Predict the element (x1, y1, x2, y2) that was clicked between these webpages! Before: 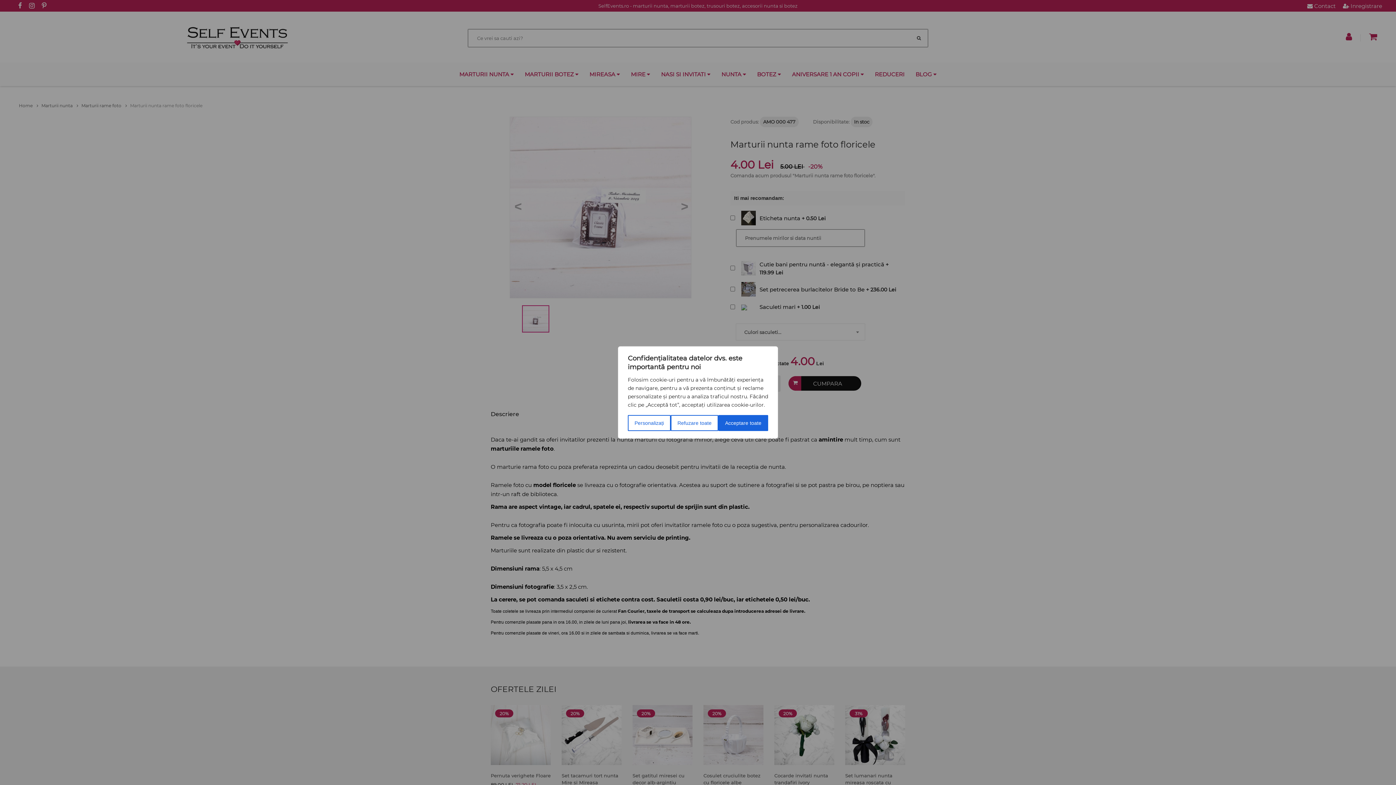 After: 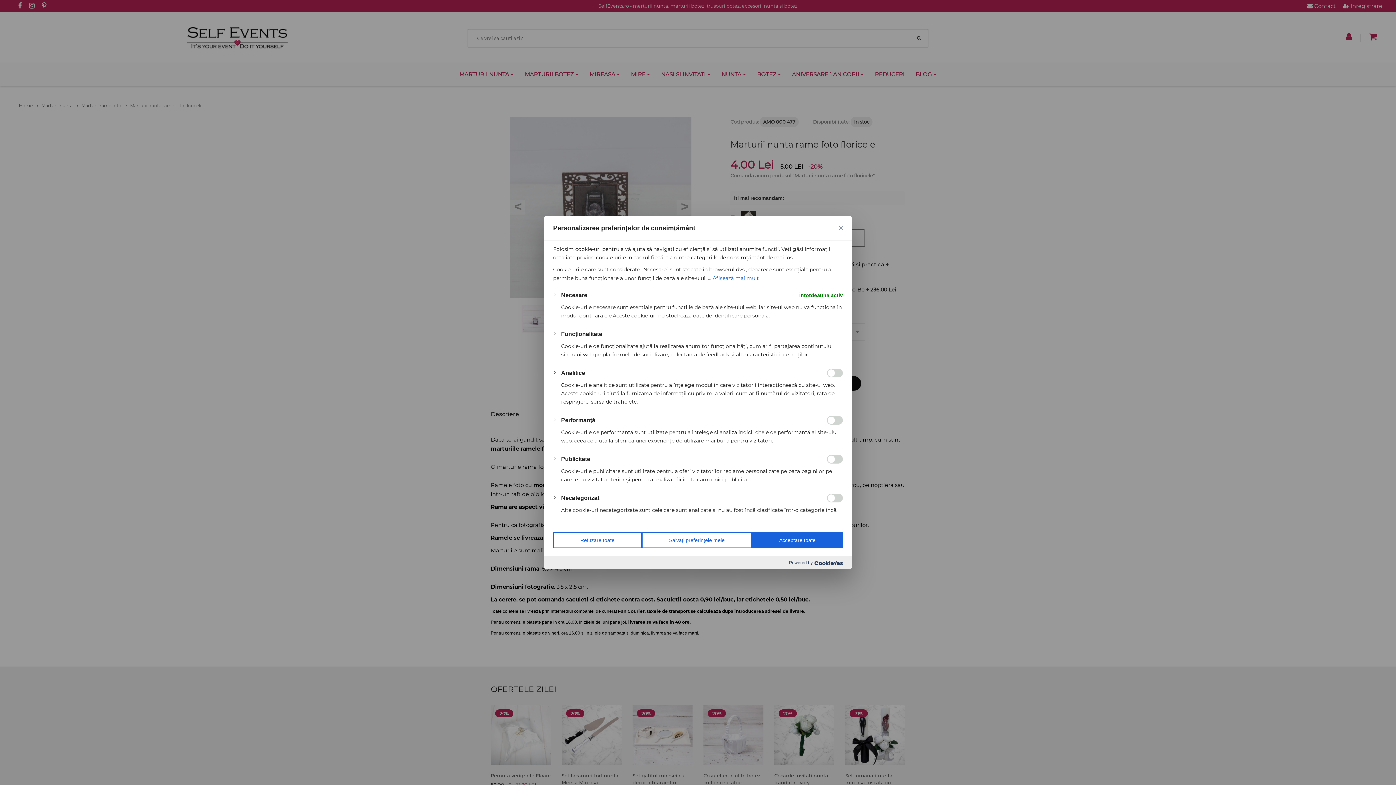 Action: label: Personalizați bbox: (628, 415, 670, 431)